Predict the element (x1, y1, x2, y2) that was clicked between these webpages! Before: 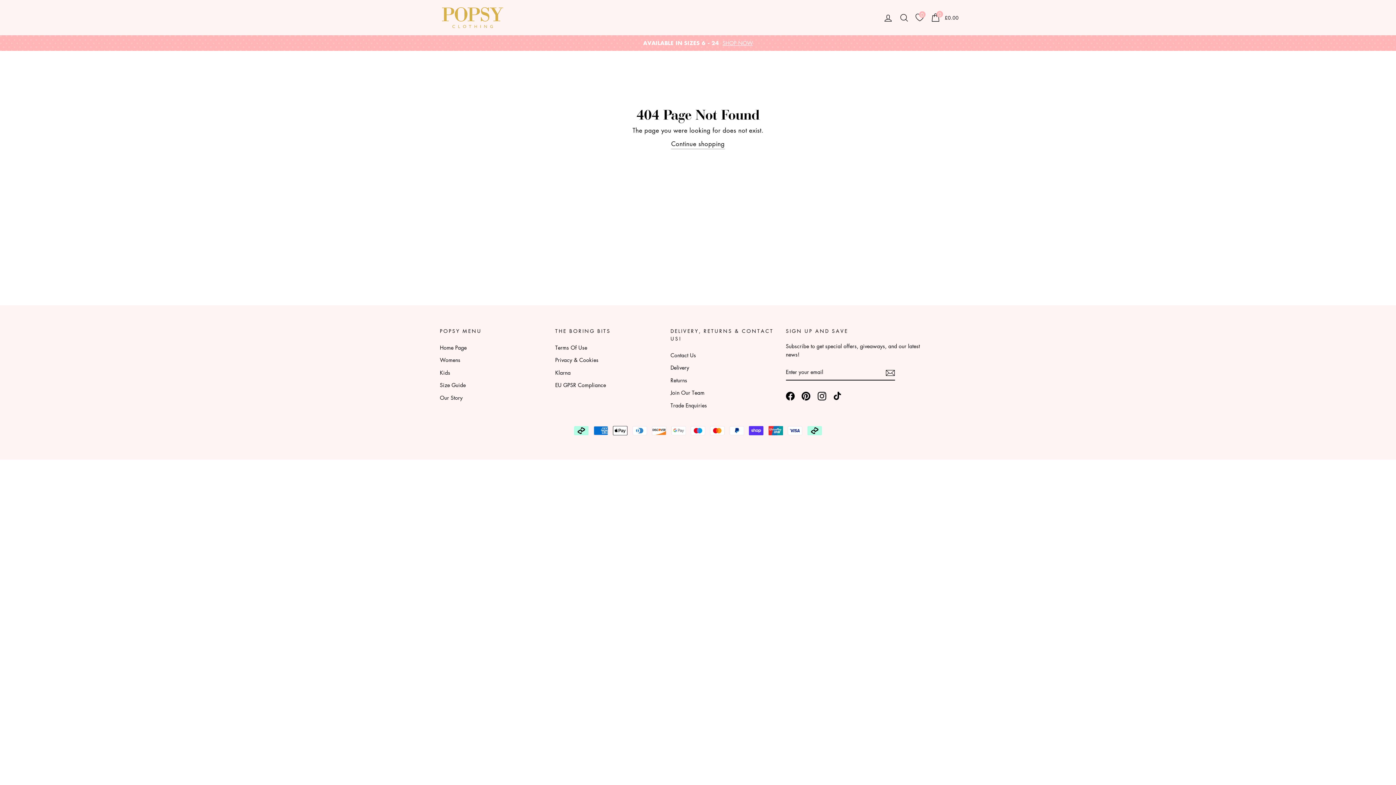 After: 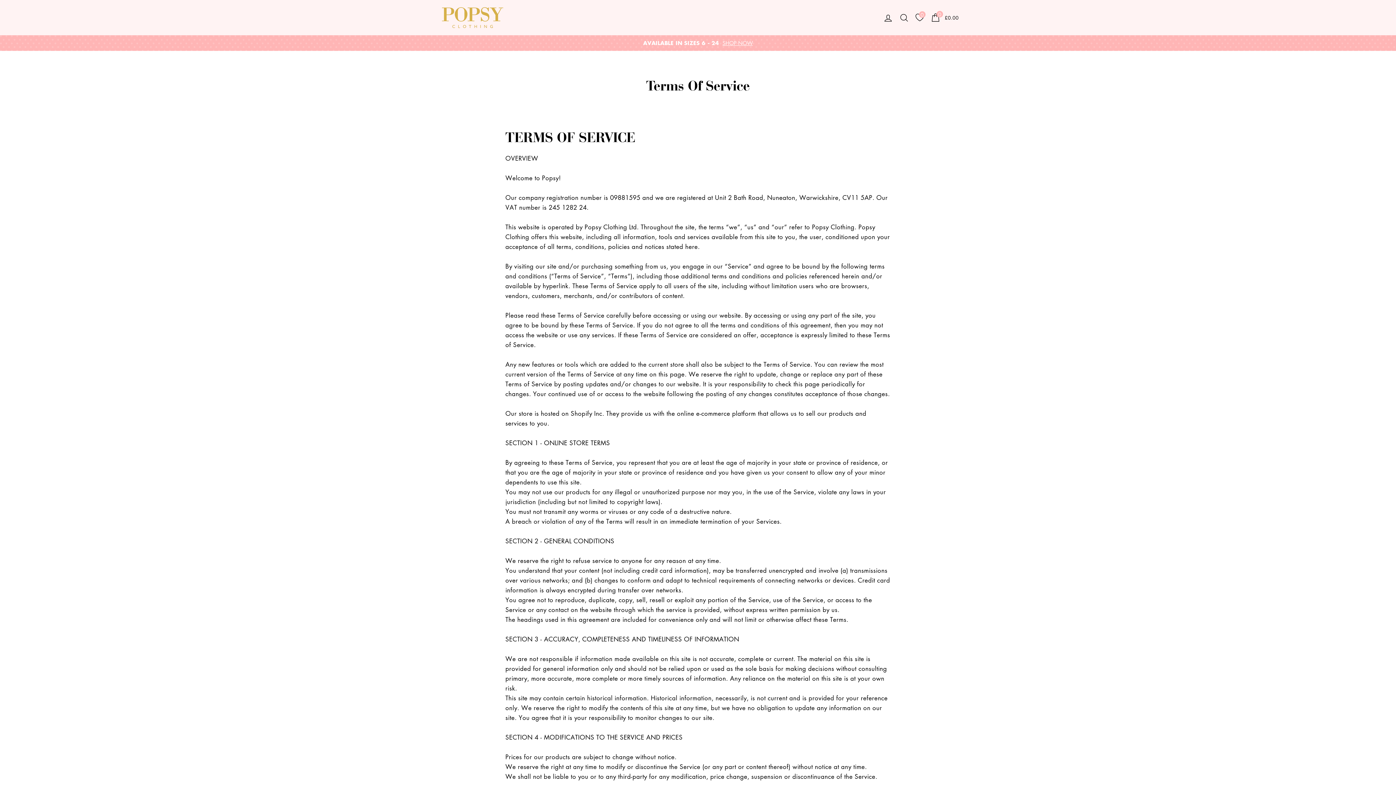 Action: bbox: (555, 342, 662, 353) label: Terms Of Use